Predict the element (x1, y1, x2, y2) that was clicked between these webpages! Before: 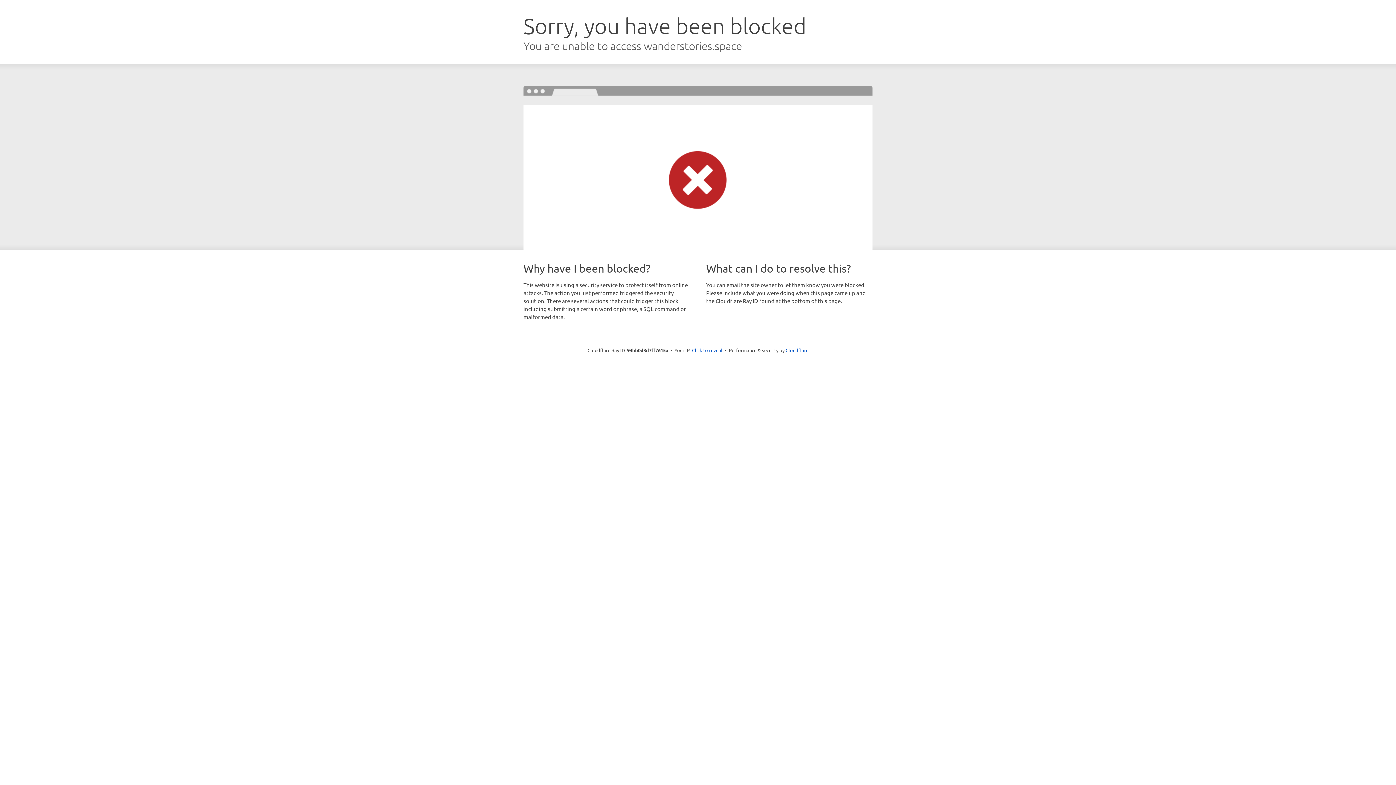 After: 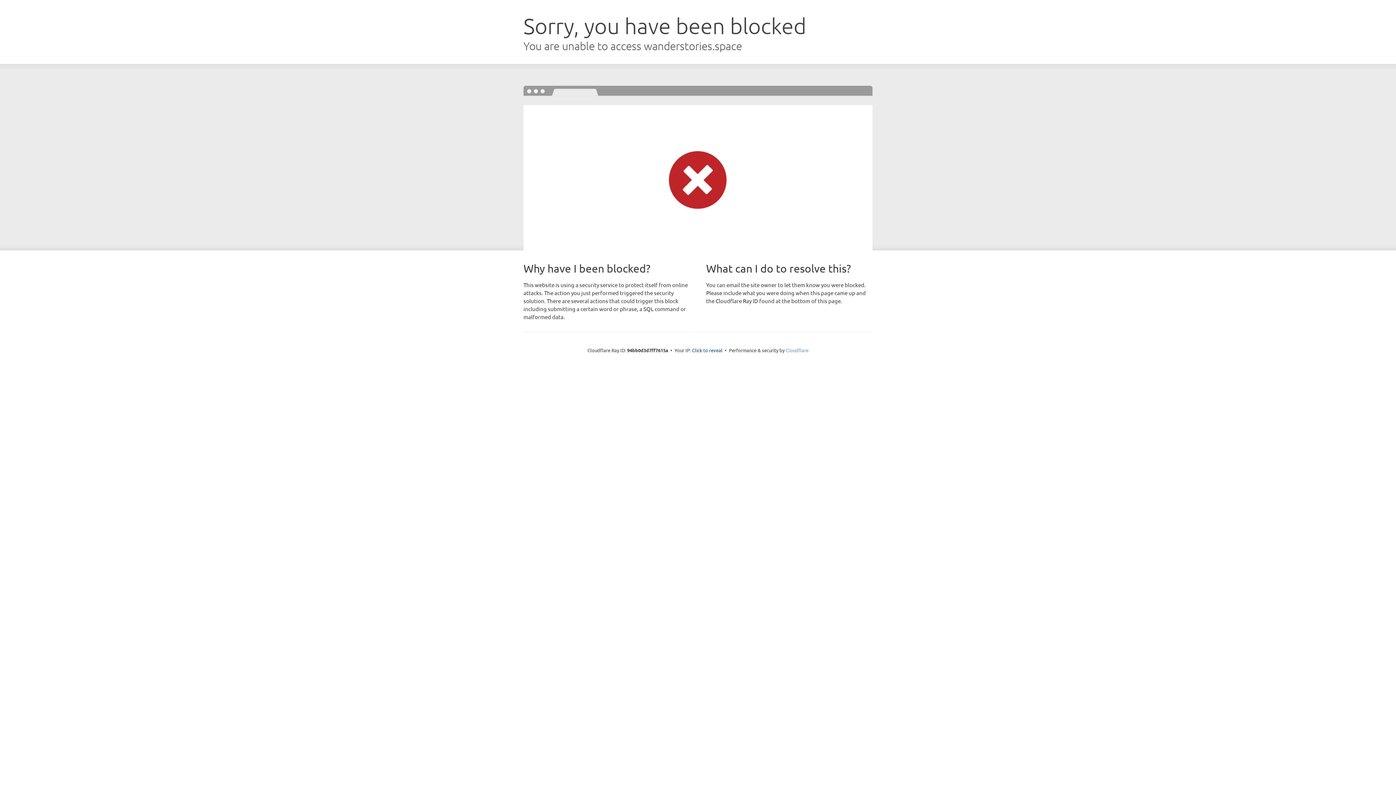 Action: label: Cloudflare bbox: (785, 347, 808, 353)